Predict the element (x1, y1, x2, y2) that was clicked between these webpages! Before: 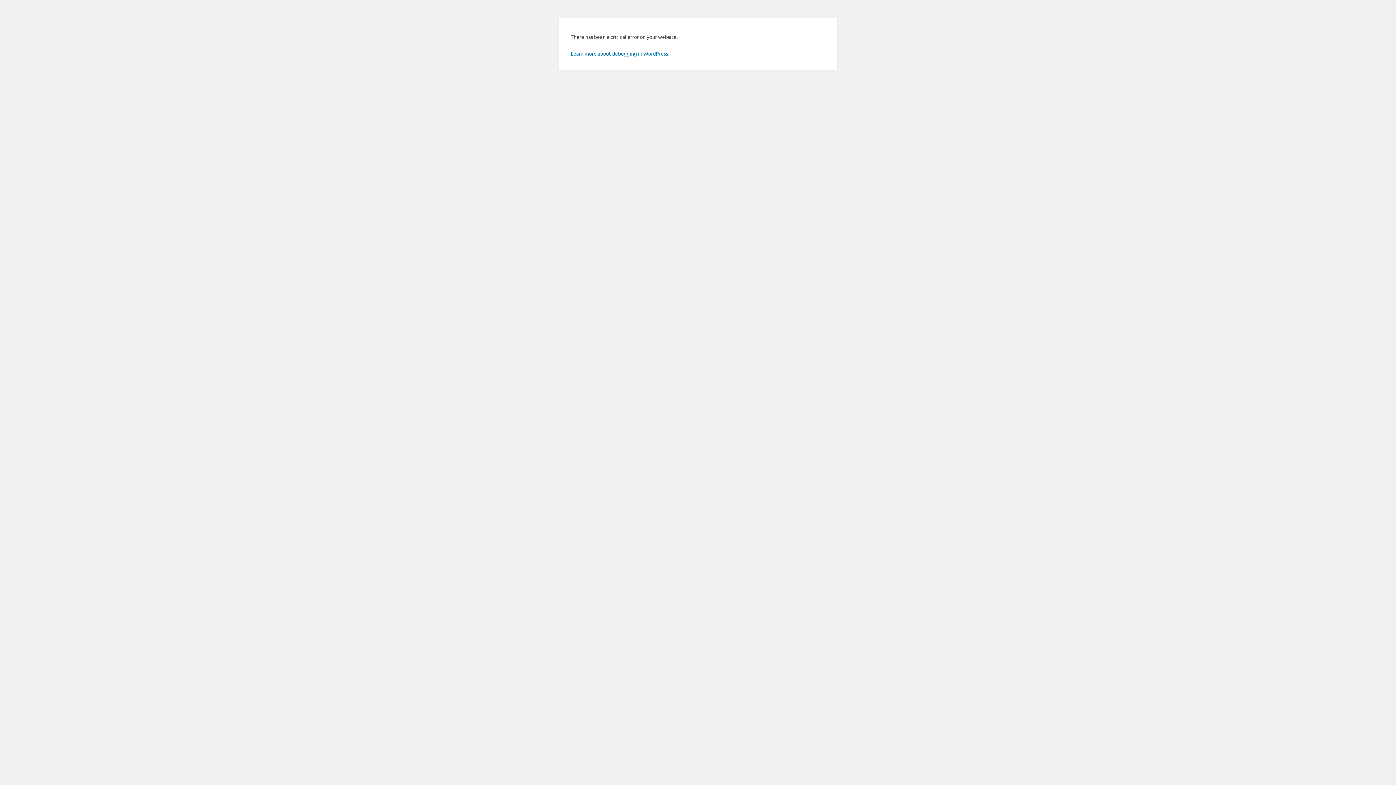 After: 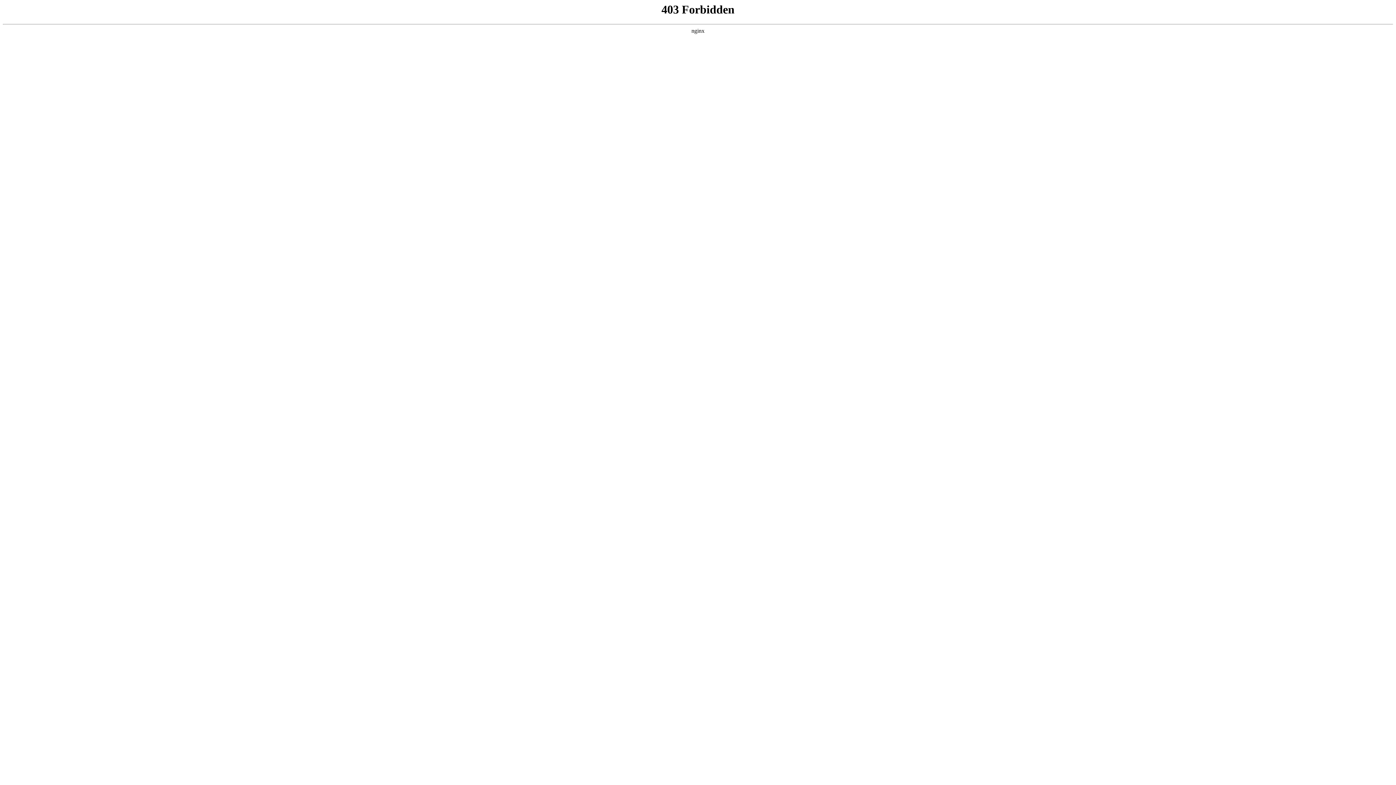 Action: bbox: (570, 50, 669, 56) label: Learn more about debugging in WordPress.